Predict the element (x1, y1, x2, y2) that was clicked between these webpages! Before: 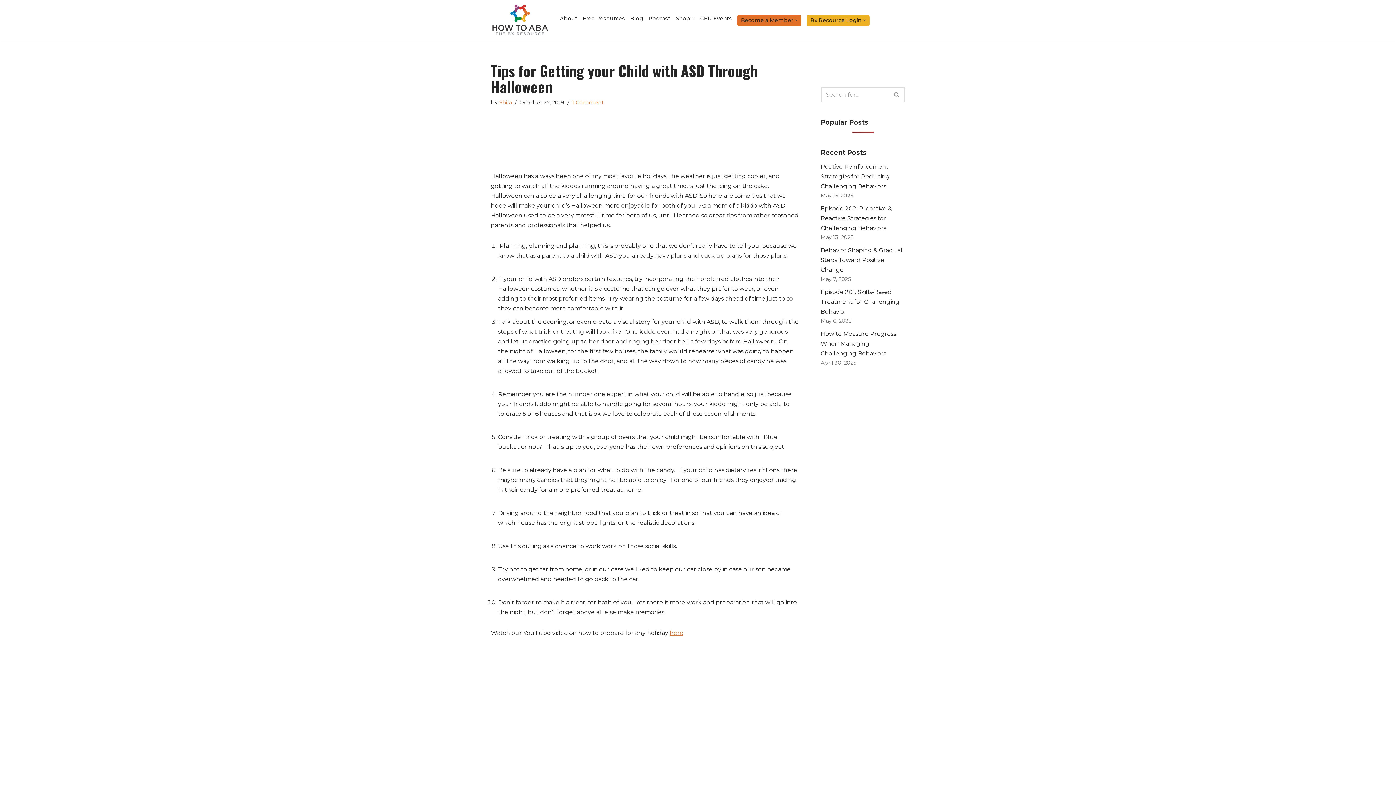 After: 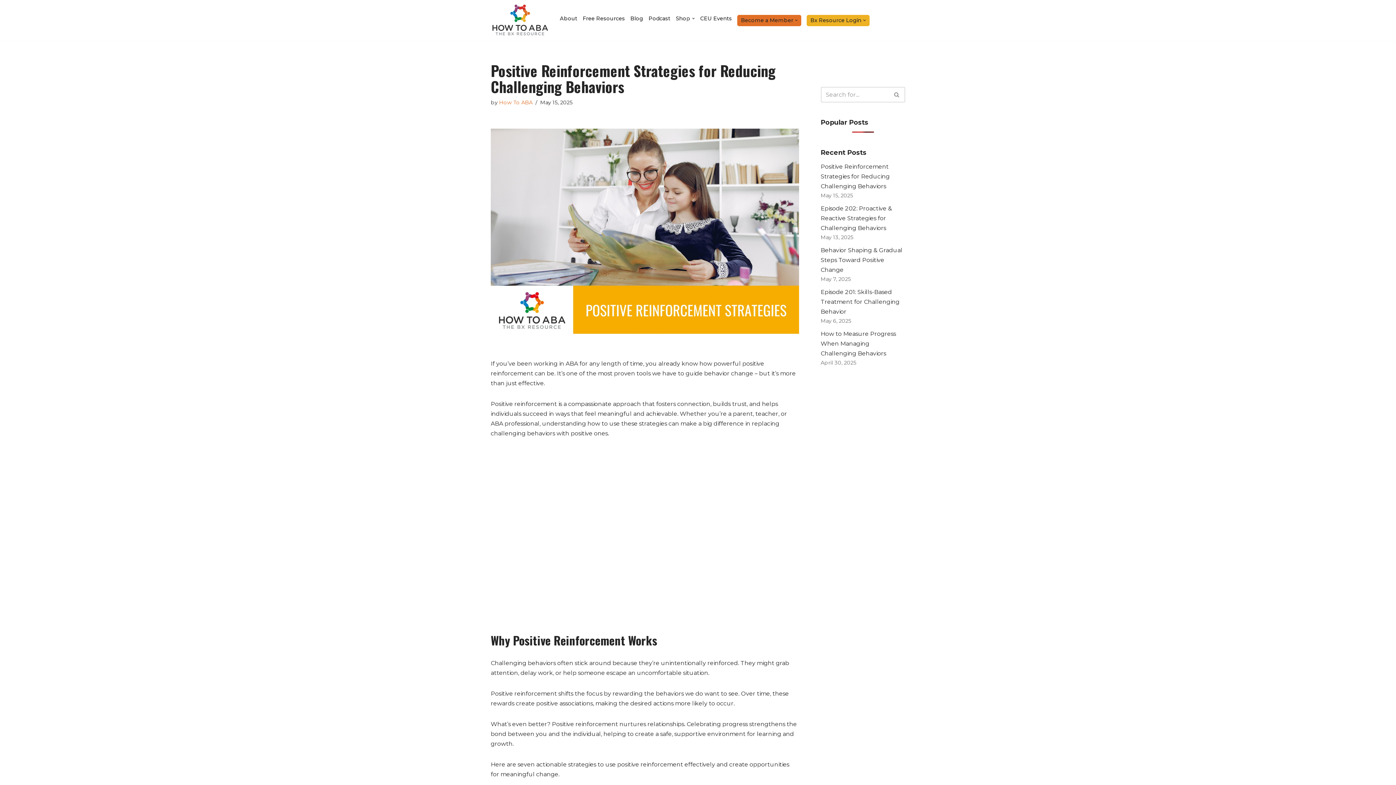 Action: bbox: (820, 163, 890, 189) label: Positive Reinforcement Strategies for Reducing Challenging Behaviors